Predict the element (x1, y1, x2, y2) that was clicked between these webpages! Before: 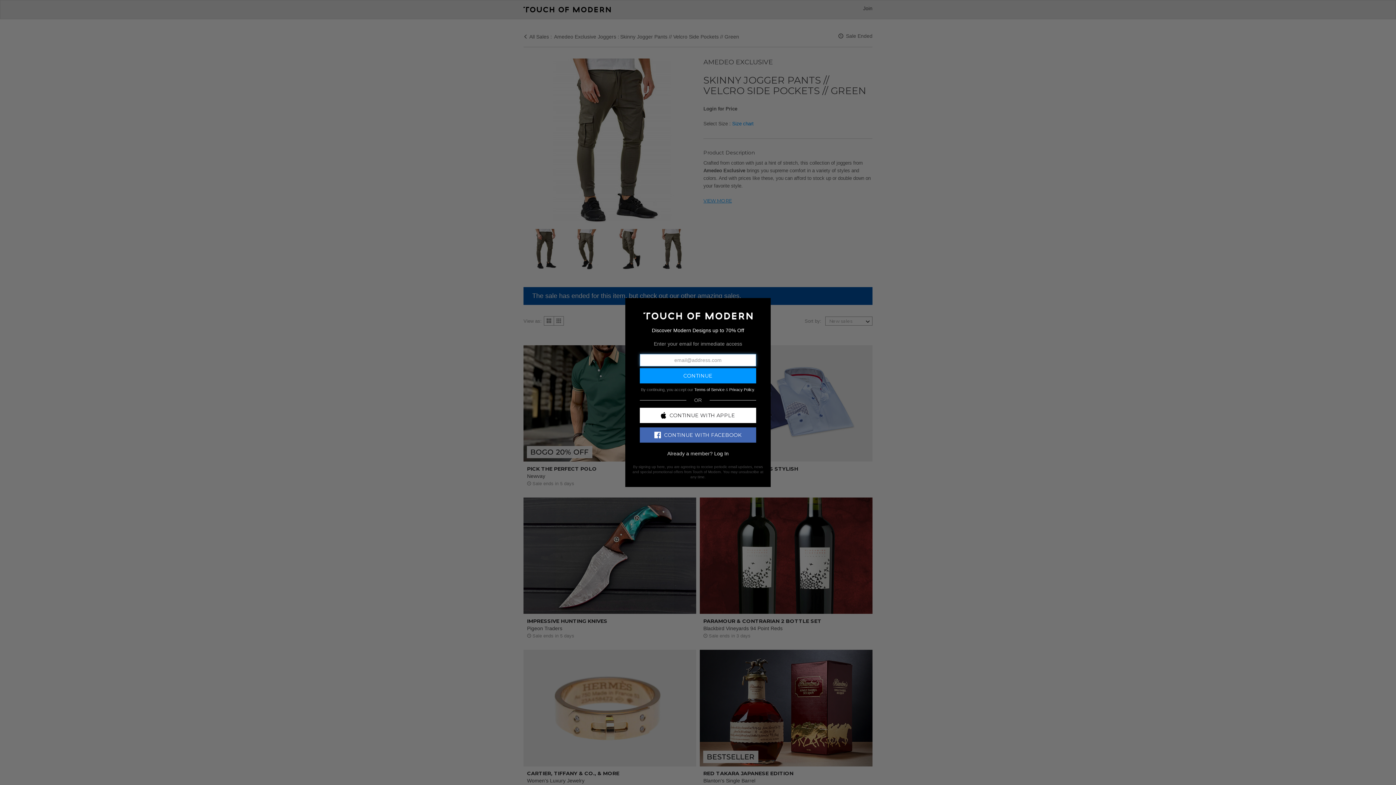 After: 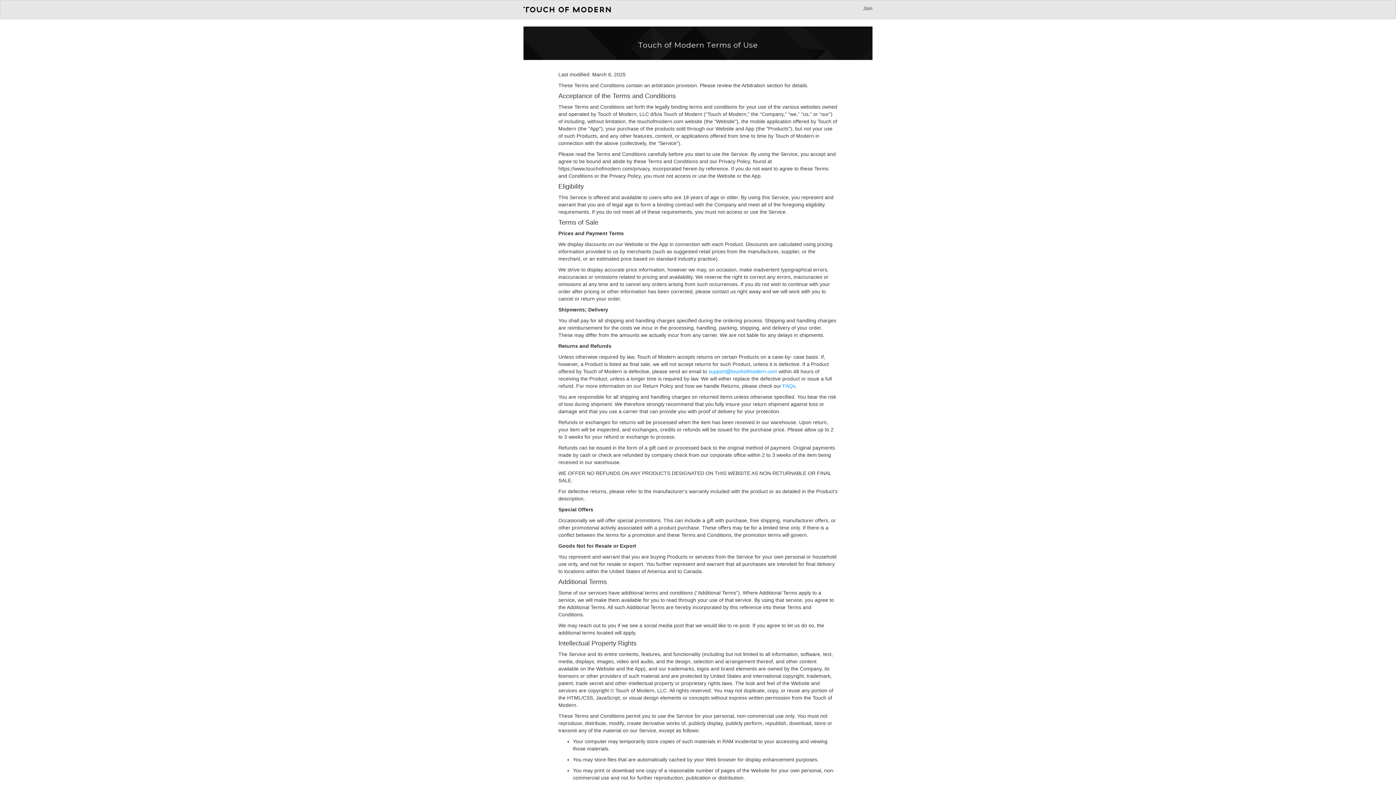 Action: bbox: (694, 387, 724, 391) label: Terms of Service